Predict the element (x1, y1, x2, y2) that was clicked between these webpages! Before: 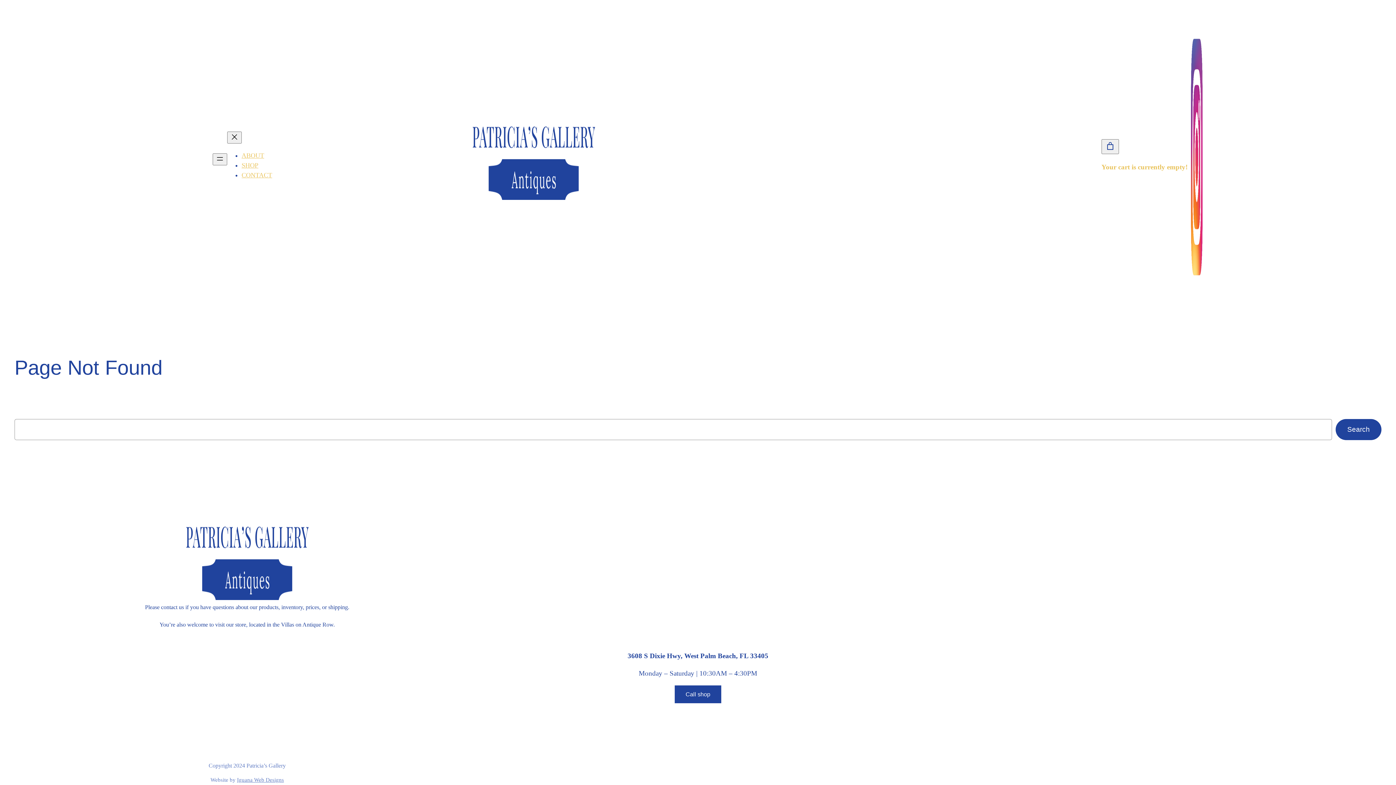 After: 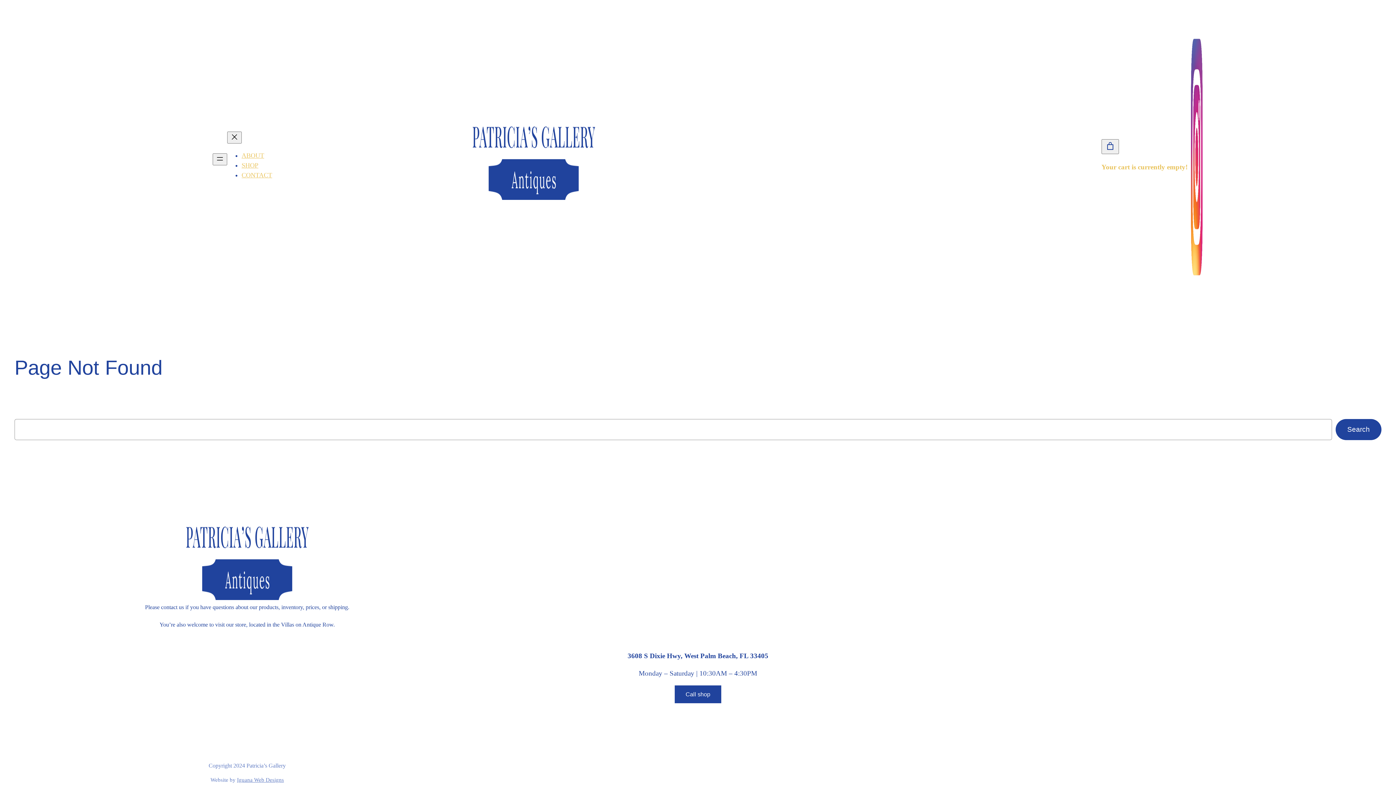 Action: label: Iguana Web Designs bbox: (237, 777, 284, 783)